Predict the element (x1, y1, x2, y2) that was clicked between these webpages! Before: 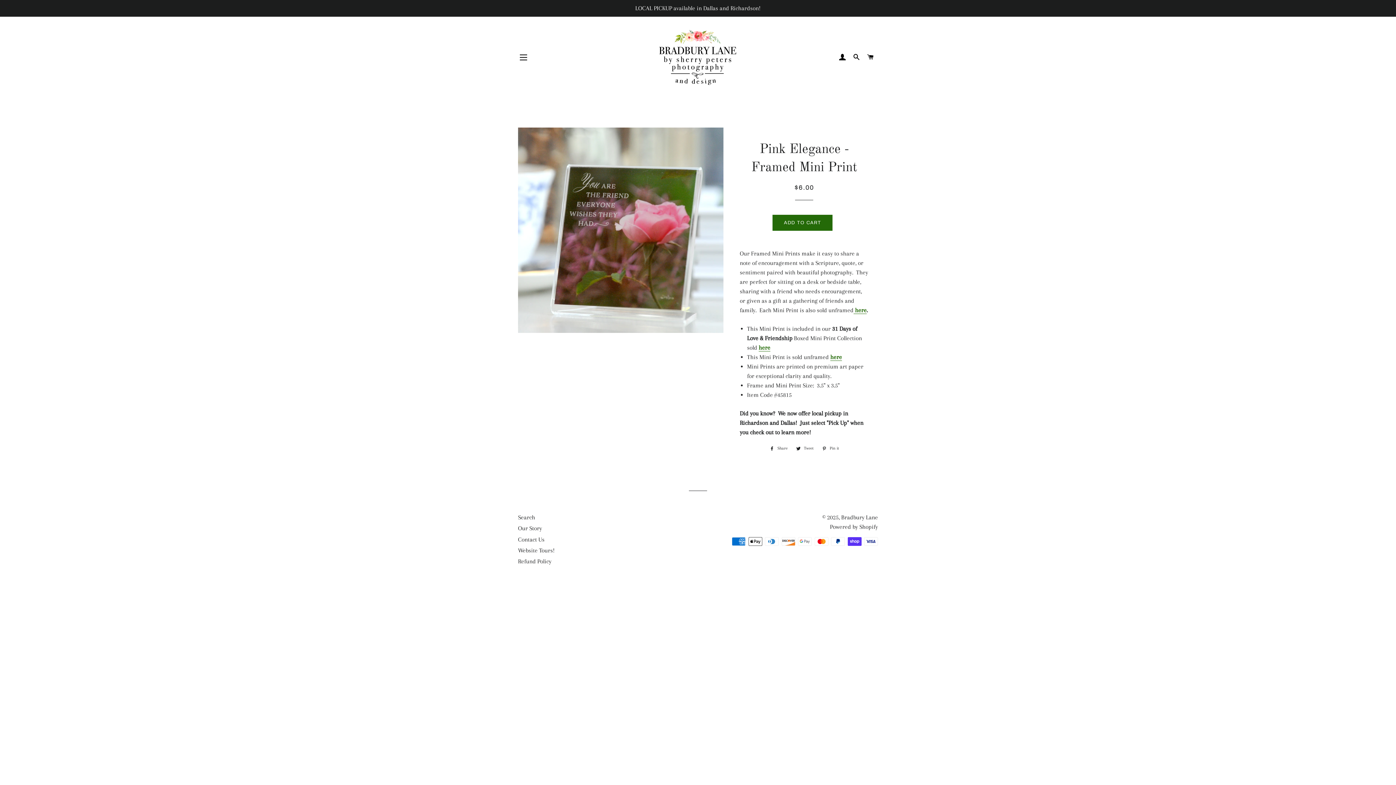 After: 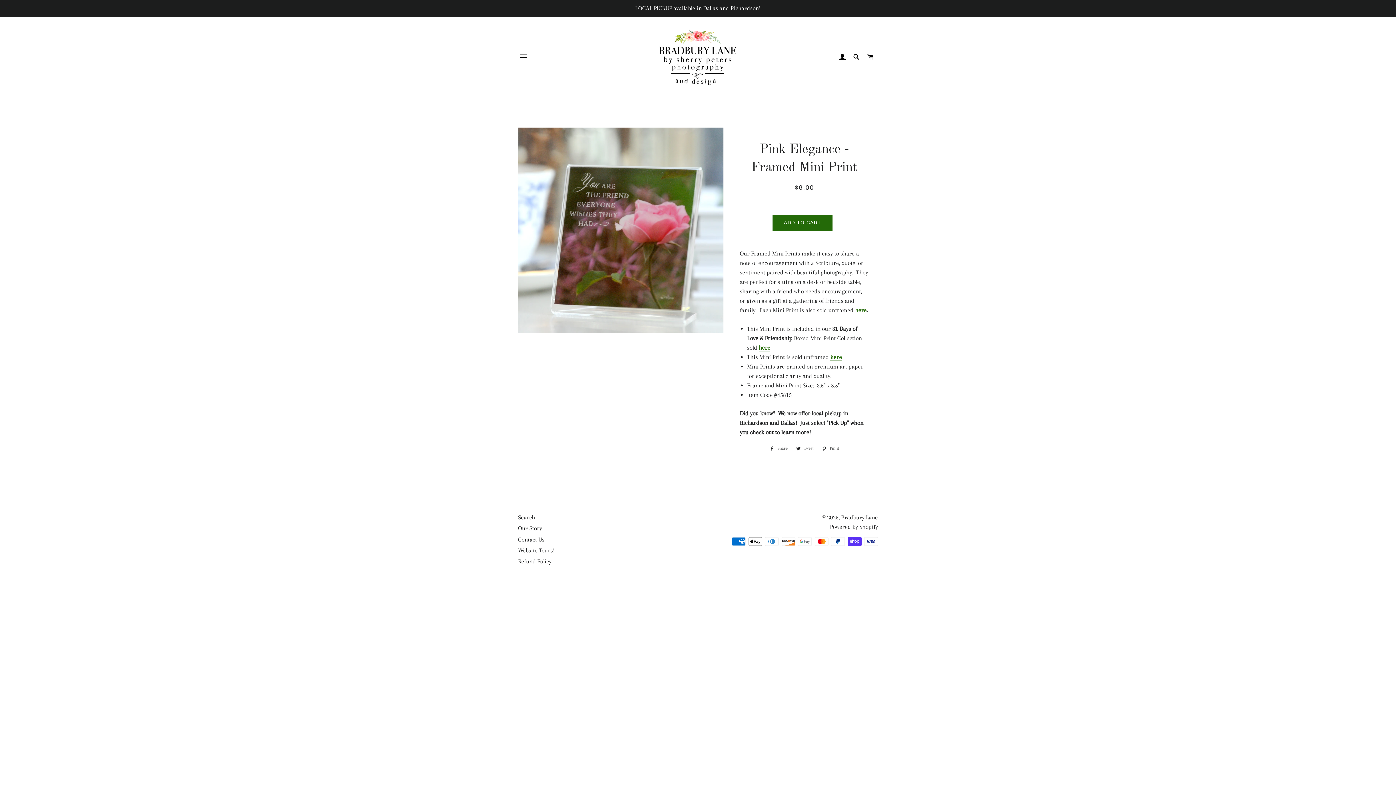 Action: label:  Pin it
Pin on Pinterest bbox: (818, 444, 842, 452)